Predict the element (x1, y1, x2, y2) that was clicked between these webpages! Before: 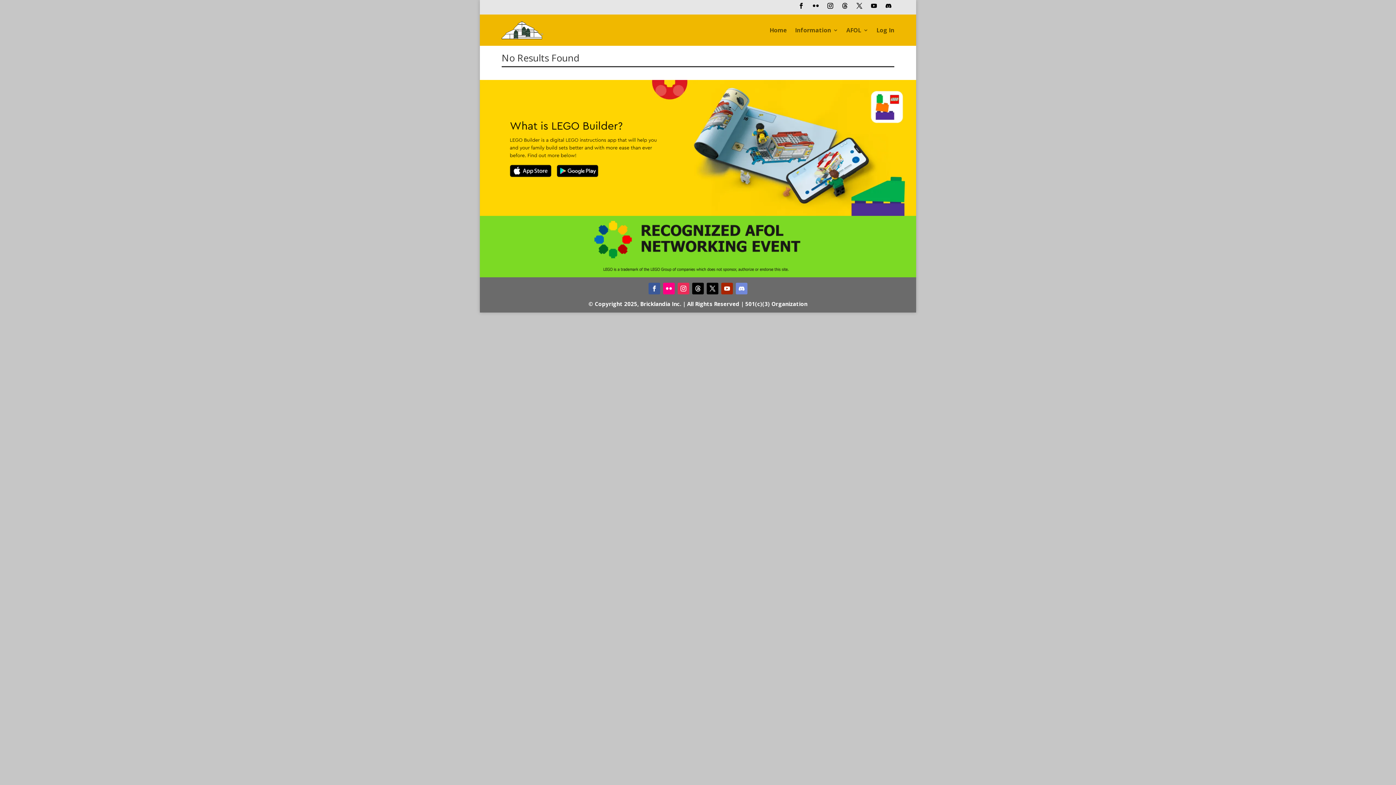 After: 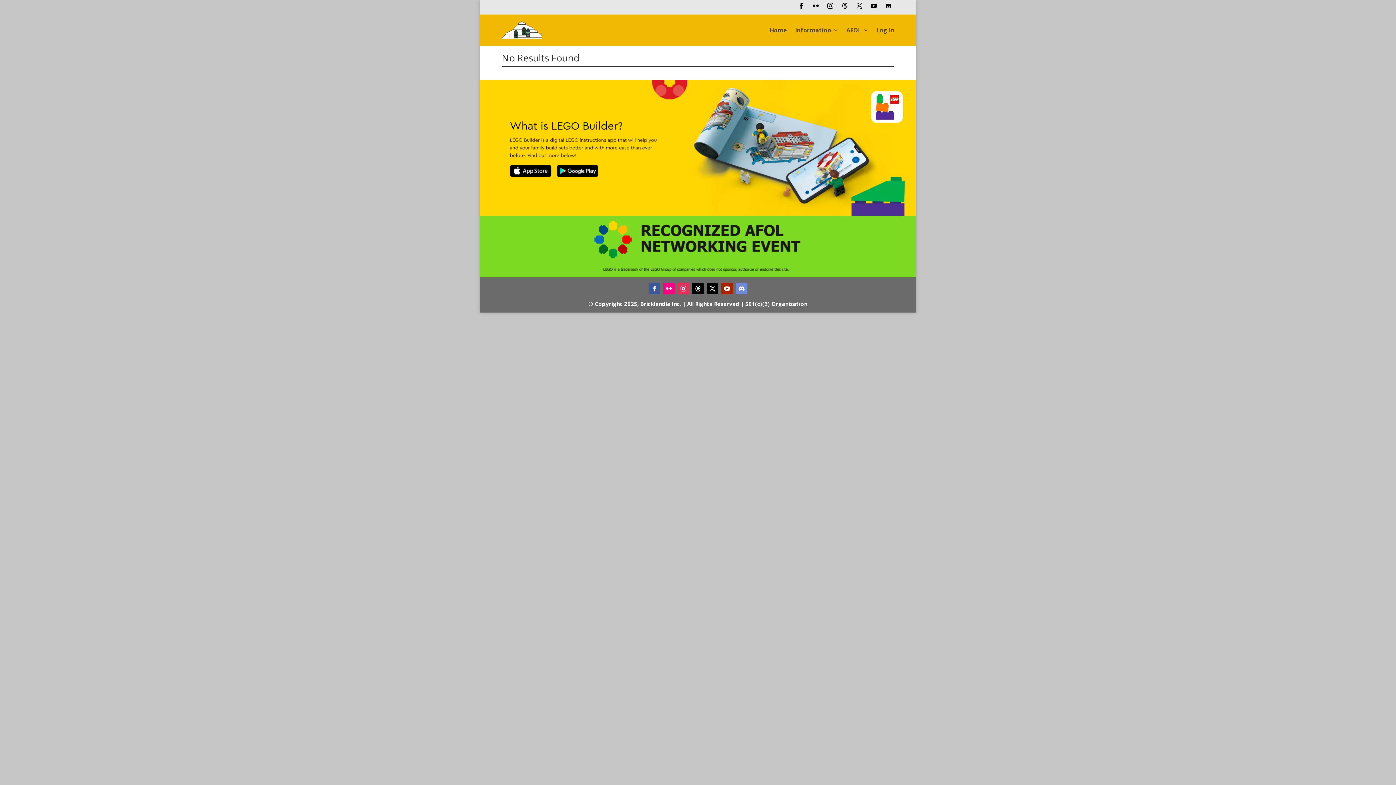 Action: bbox: (839, 0, 850, 11)